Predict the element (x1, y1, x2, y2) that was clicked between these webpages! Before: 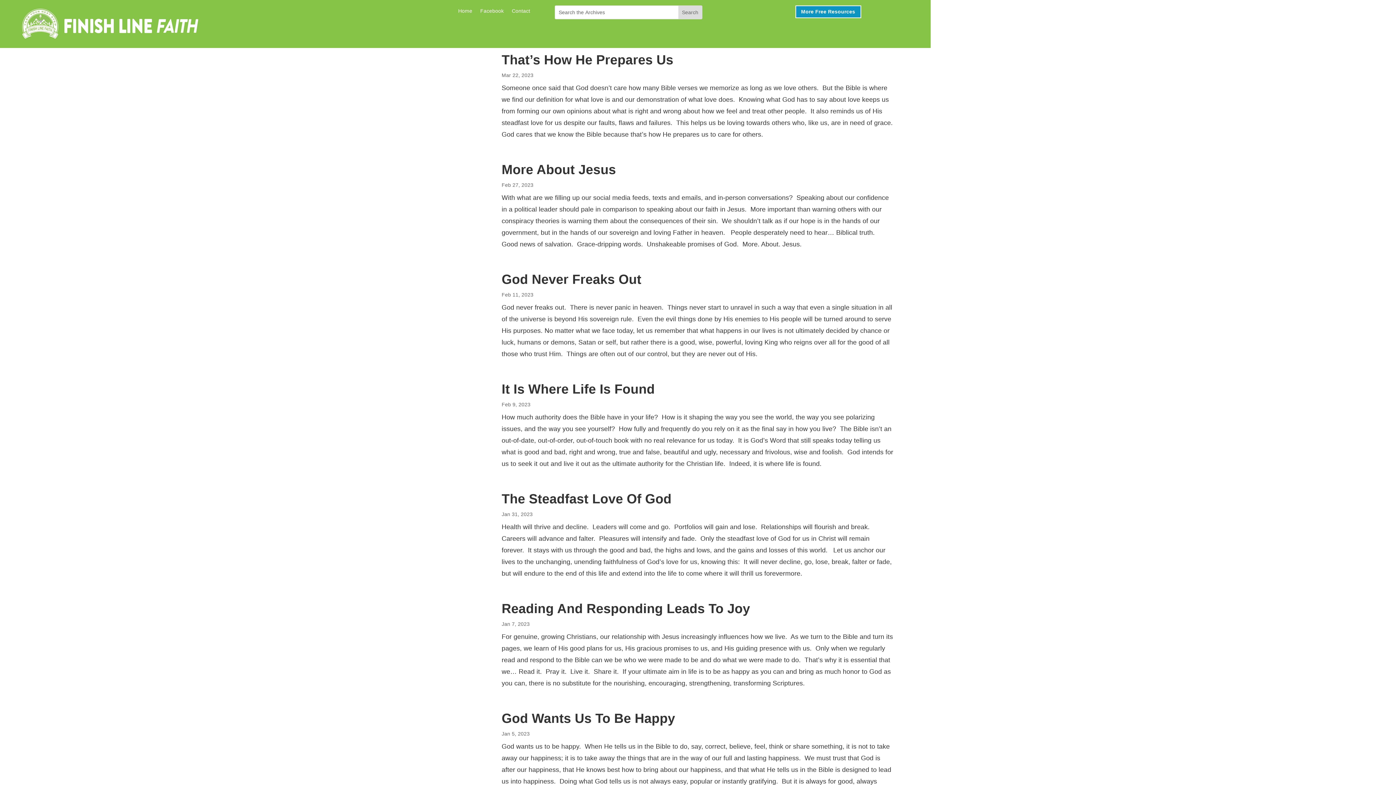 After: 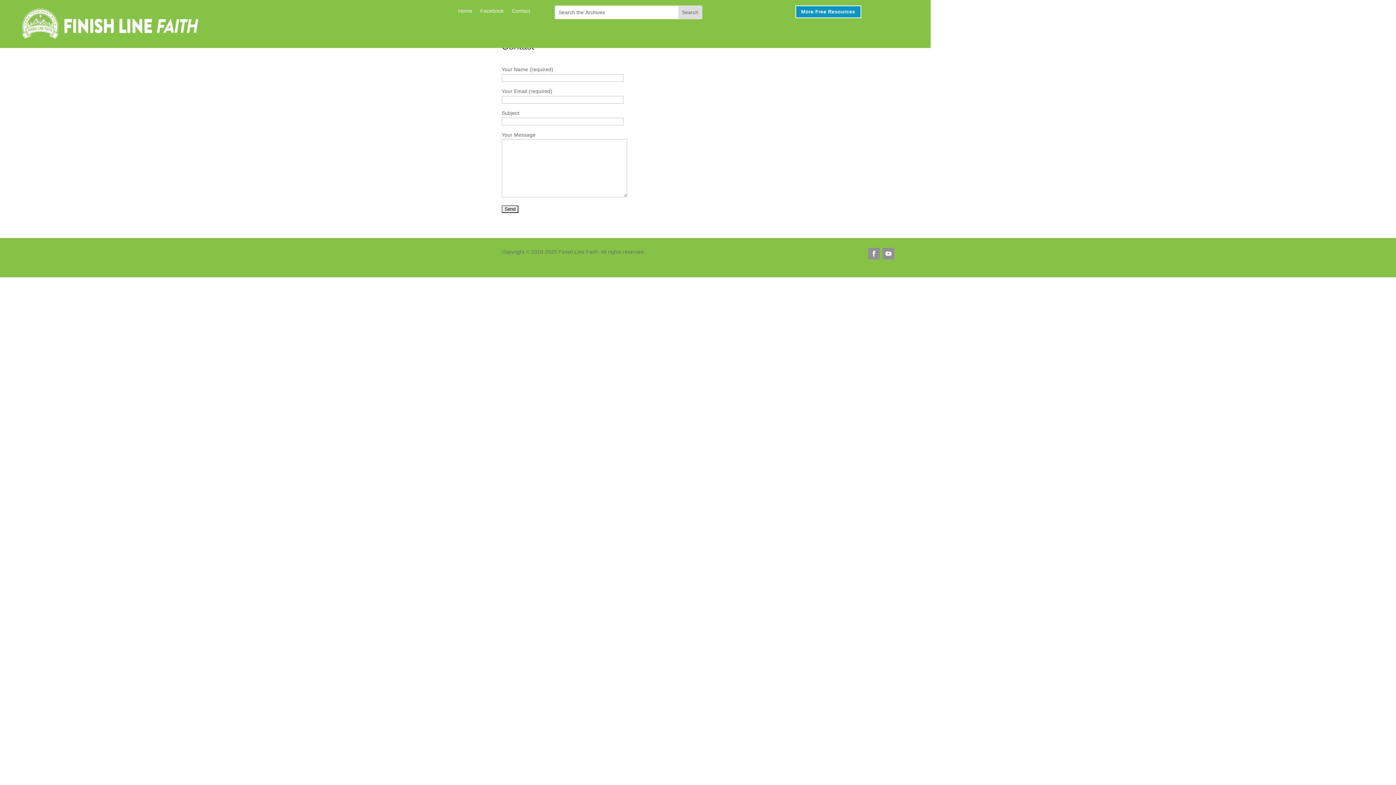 Action: label: Contact bbox: (511, 8, 530, 16)